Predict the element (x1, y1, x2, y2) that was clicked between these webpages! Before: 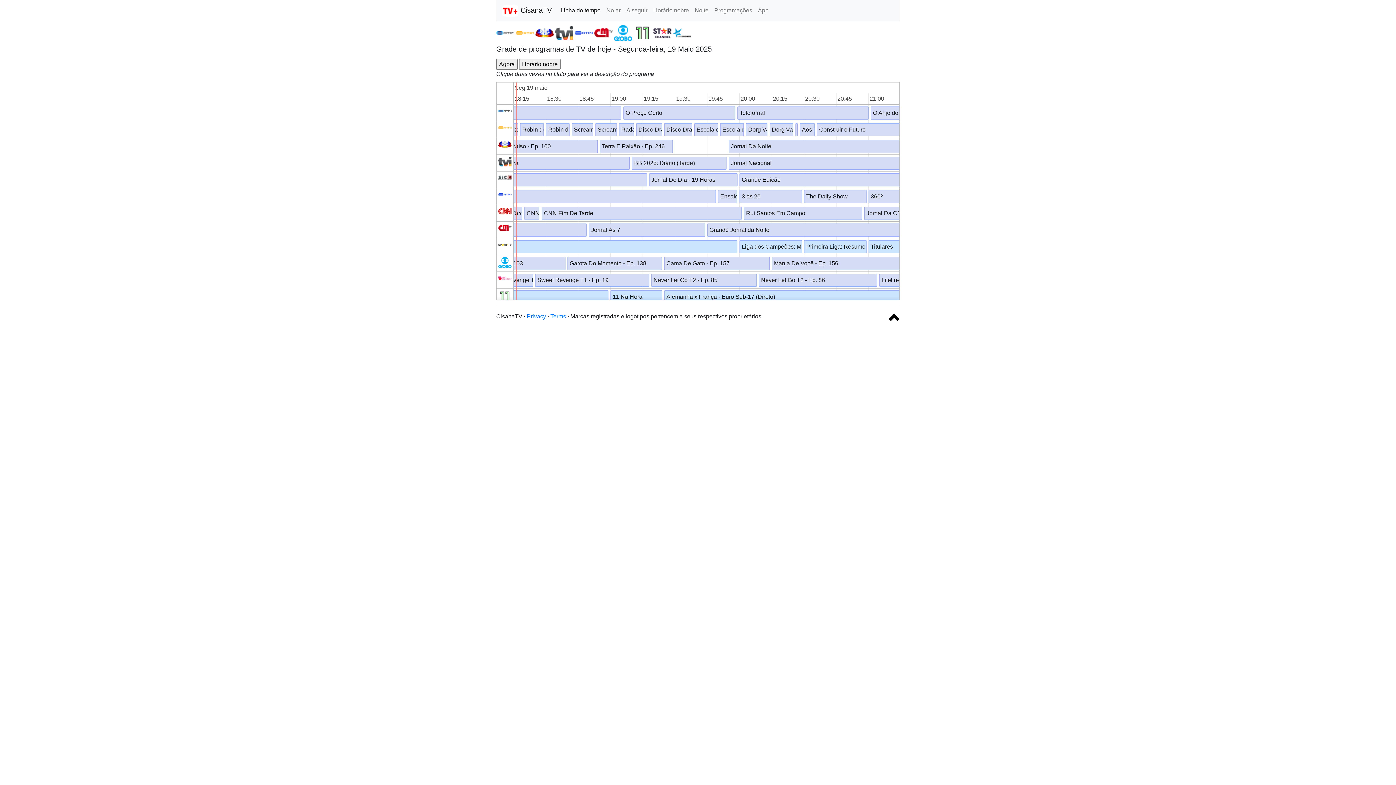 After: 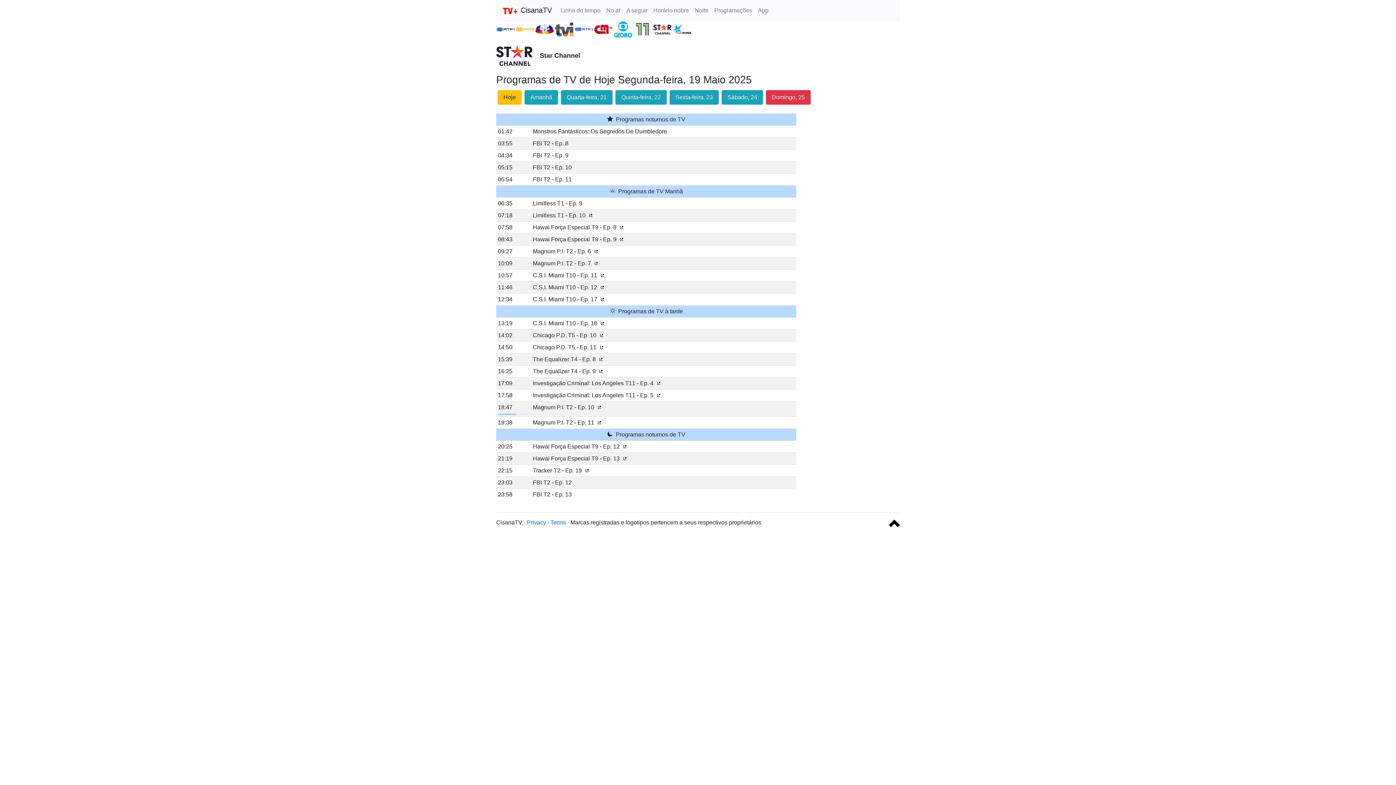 Action: label:   bbox: (653, 29, 673, 35)